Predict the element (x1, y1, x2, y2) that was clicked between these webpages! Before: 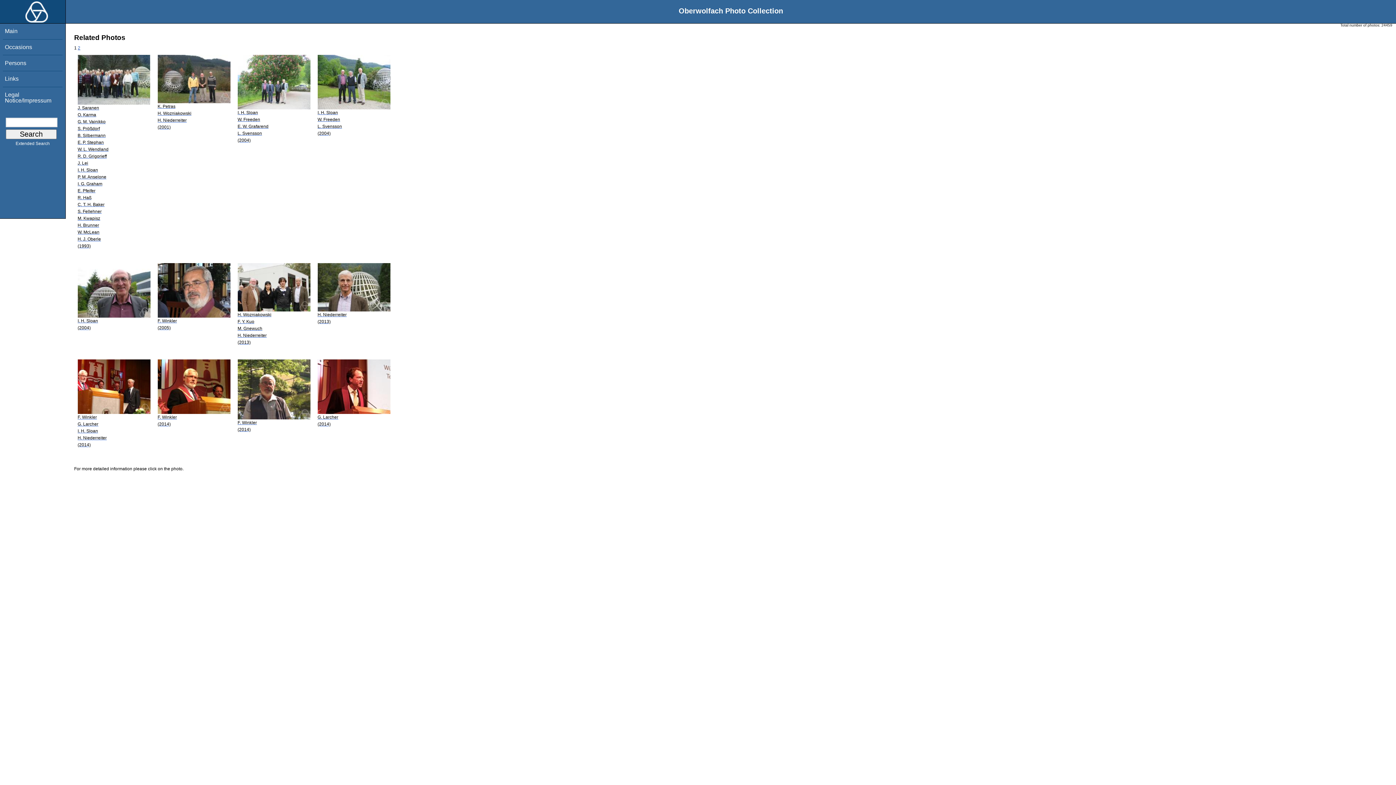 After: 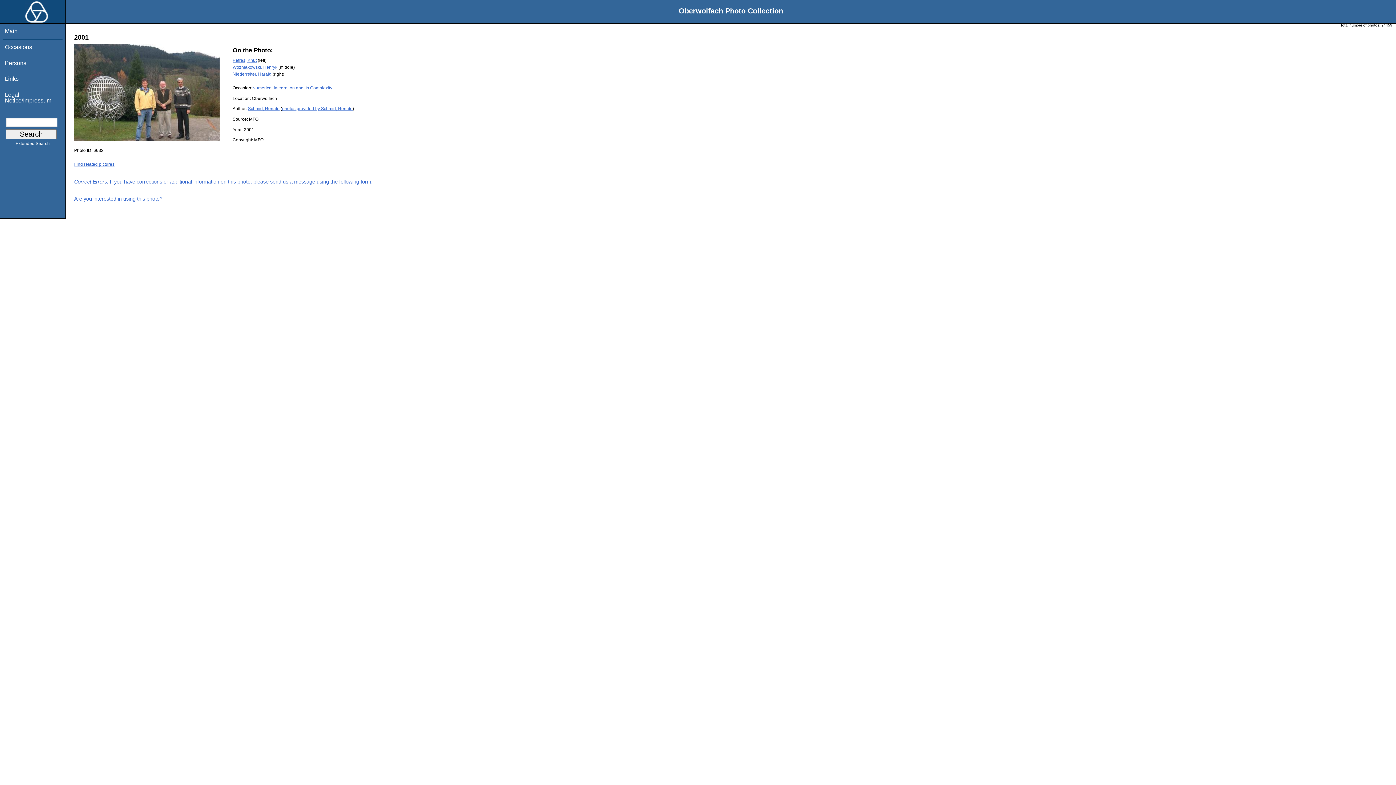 Action: bbox: (157, 99, 230, 130) label: K. Petras
H. Wozniakowski
H. Niederreiter
(2001)